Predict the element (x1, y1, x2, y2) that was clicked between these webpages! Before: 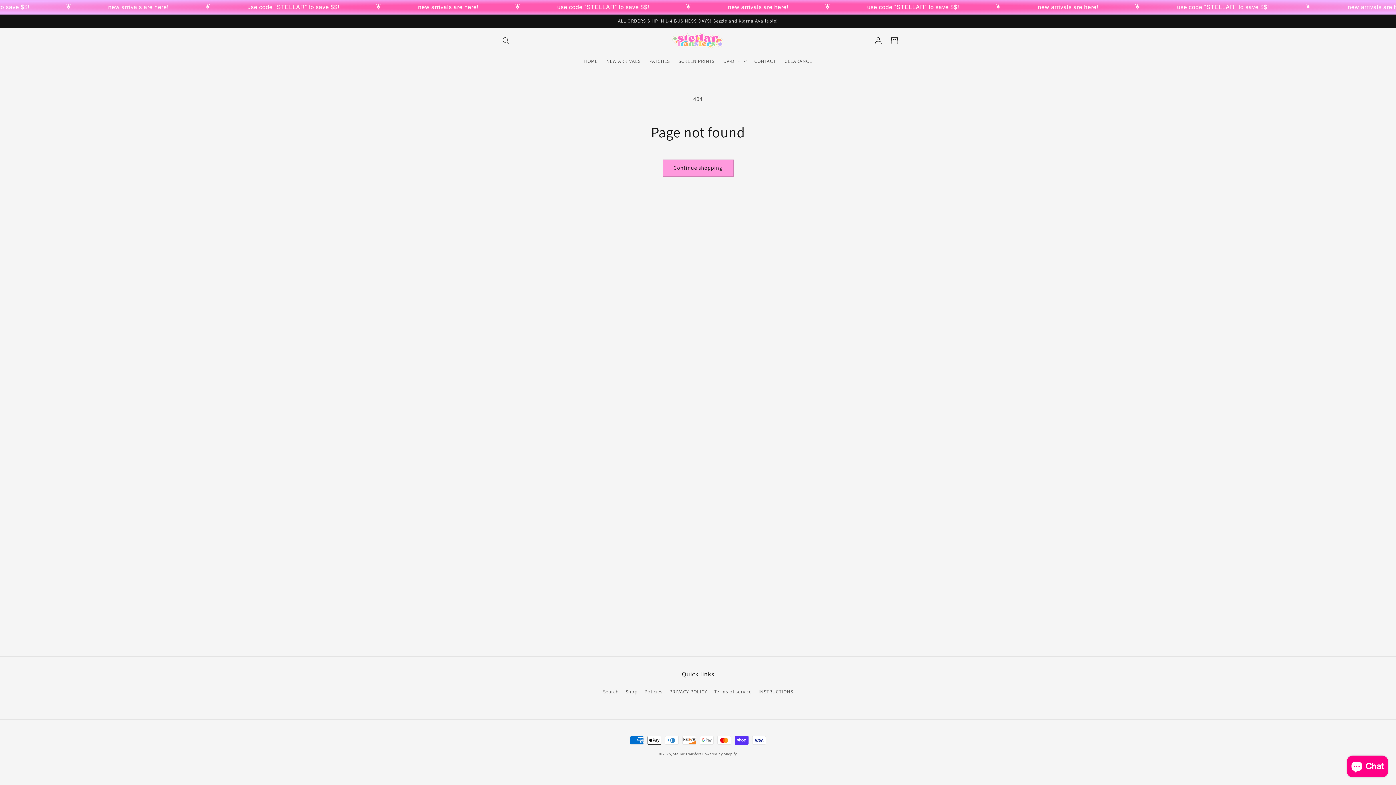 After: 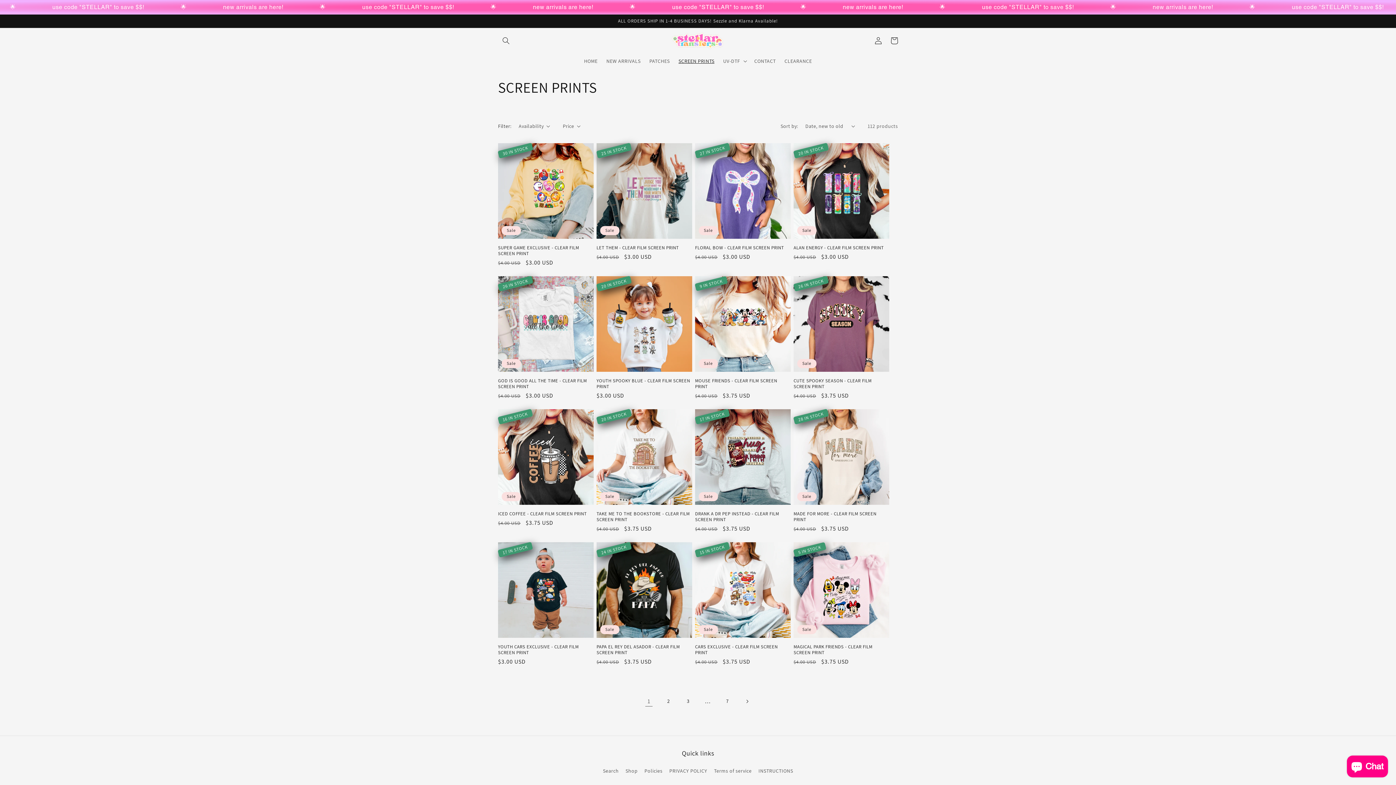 Action: label: SCREEN PRINTS bbox: (674, 53, 718, 68)